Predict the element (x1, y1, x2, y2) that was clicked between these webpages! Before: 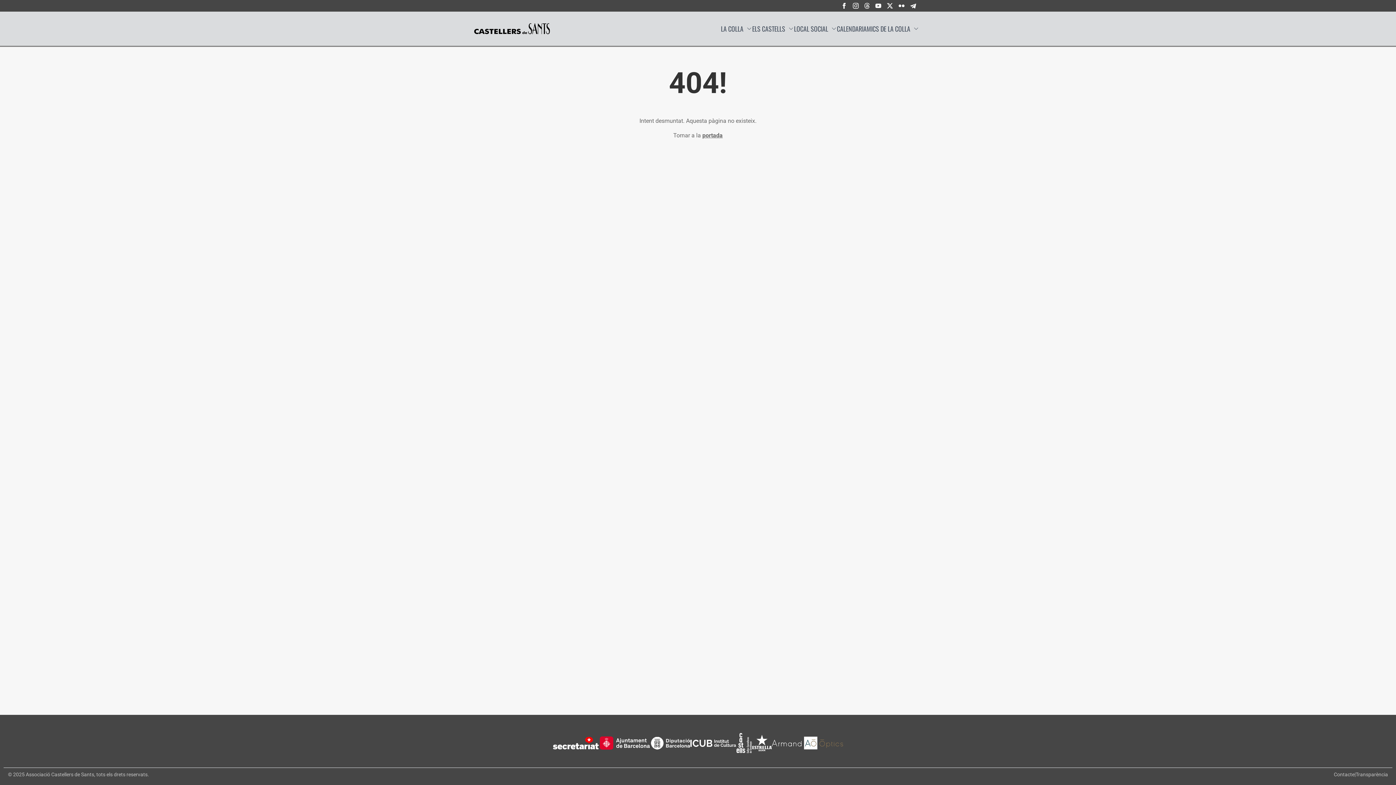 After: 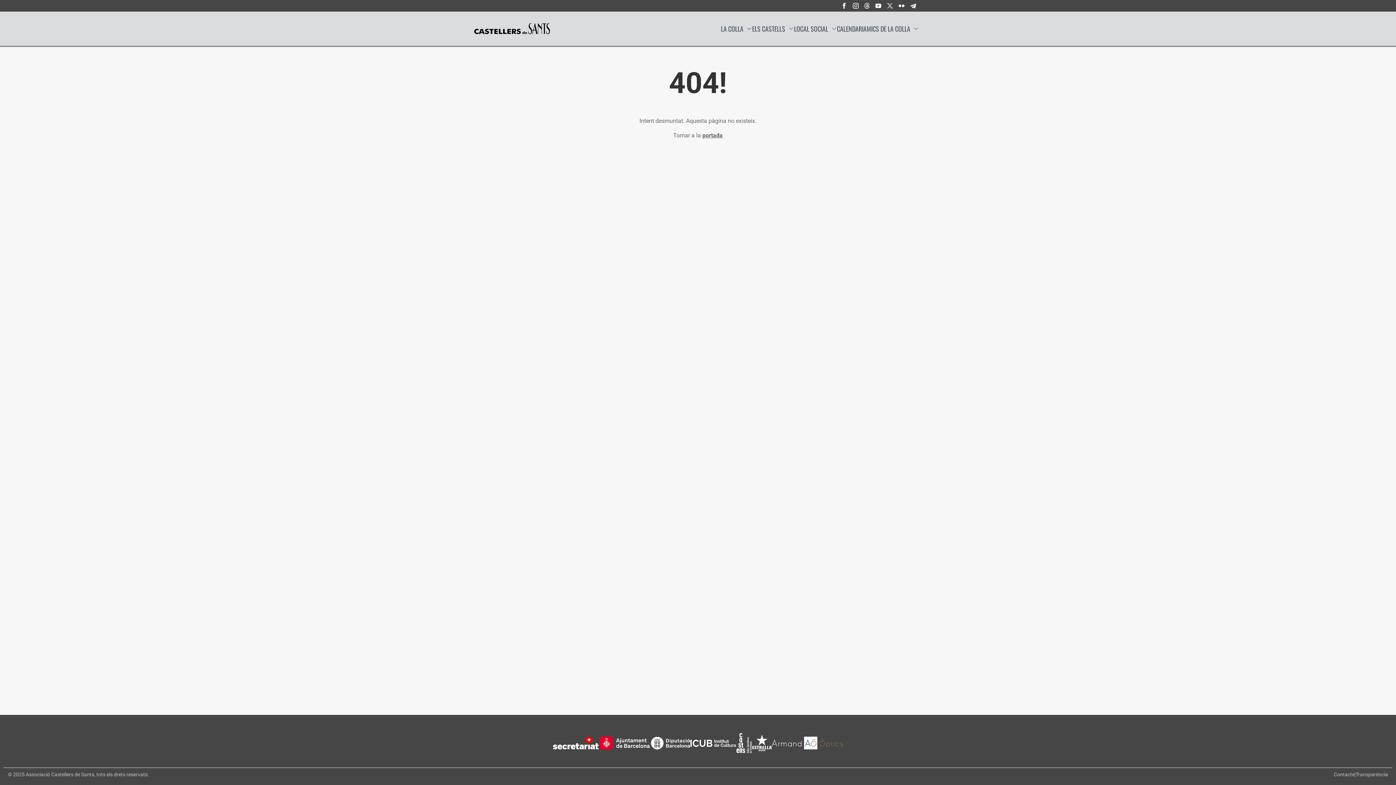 Action: bbox: (884, 0, 896, 11)